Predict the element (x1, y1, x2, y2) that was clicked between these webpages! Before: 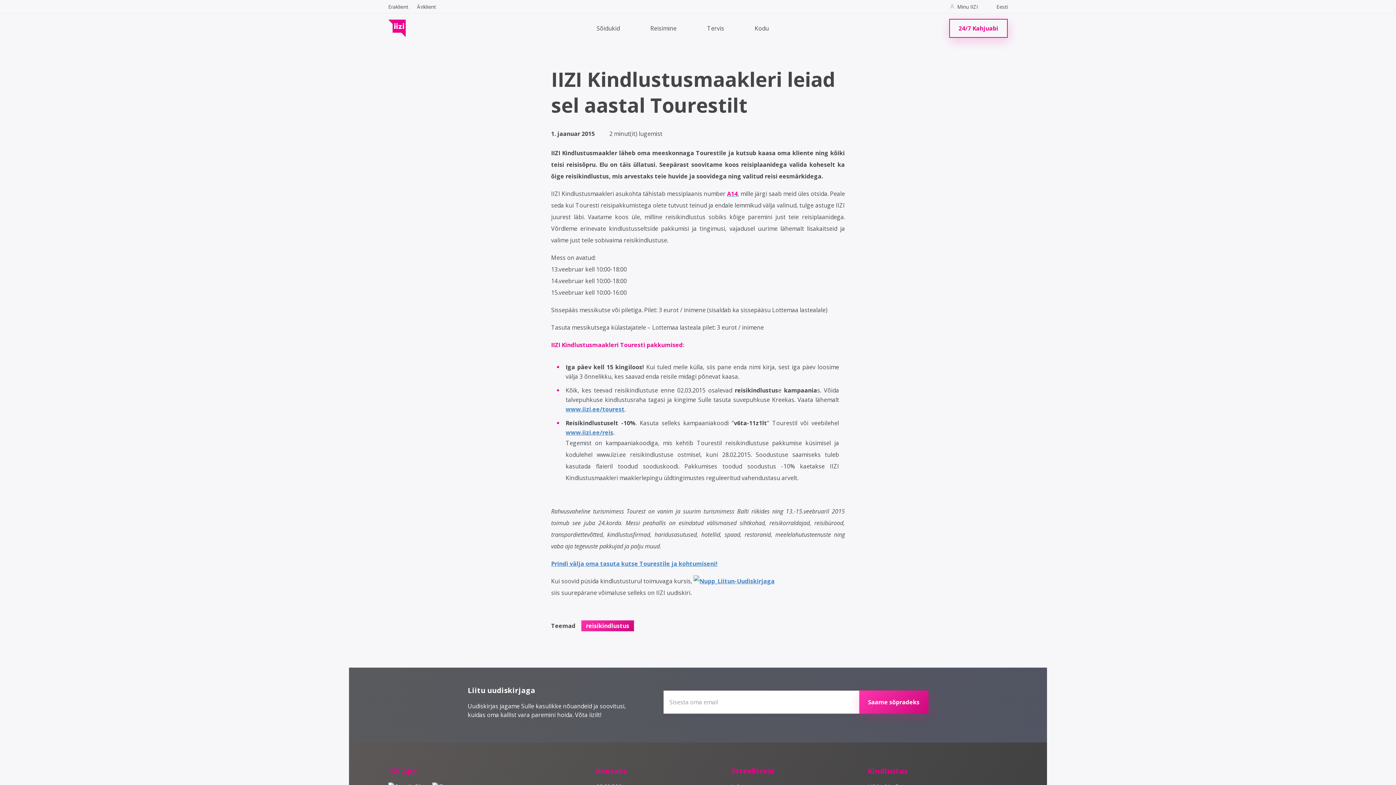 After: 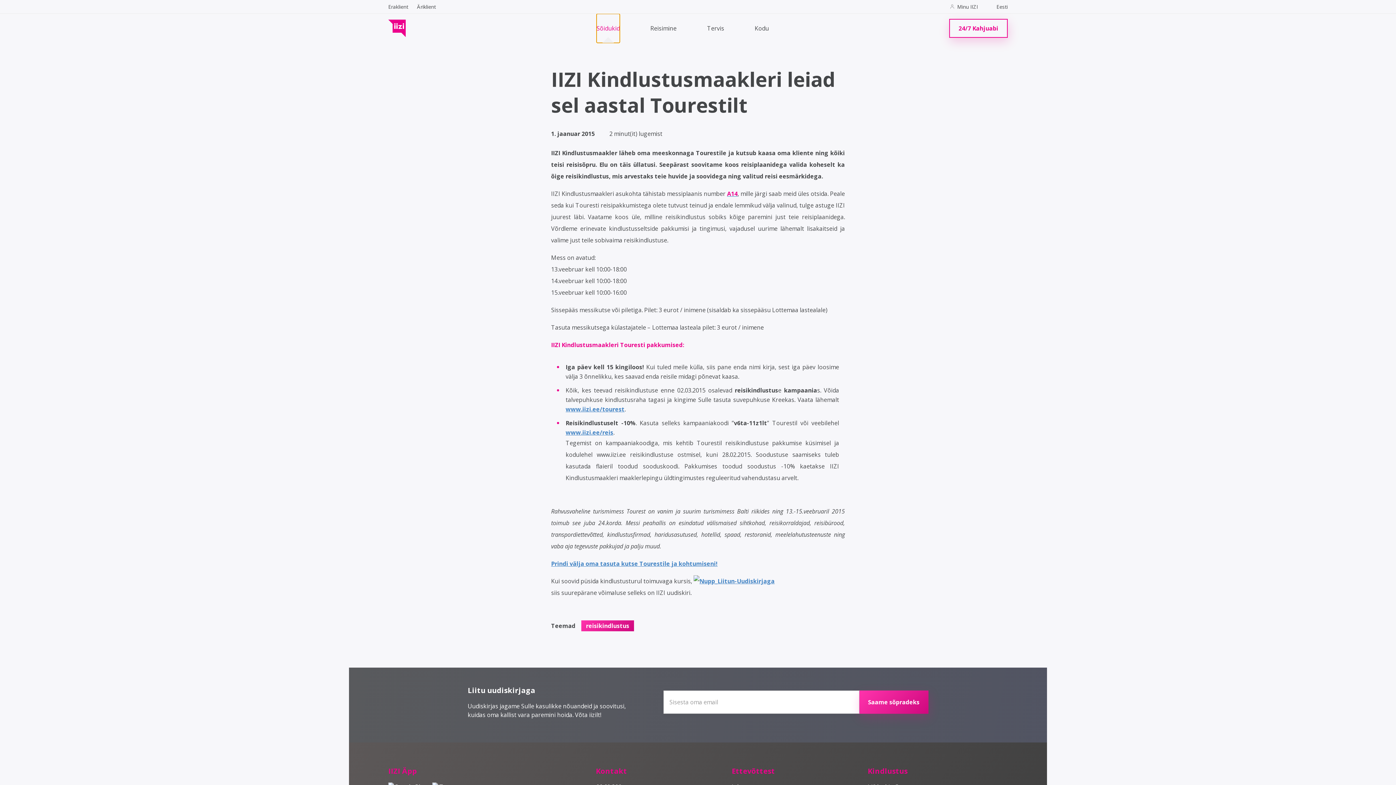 Action: label: Sõidukid bbox: (596, 13, 620, 42)